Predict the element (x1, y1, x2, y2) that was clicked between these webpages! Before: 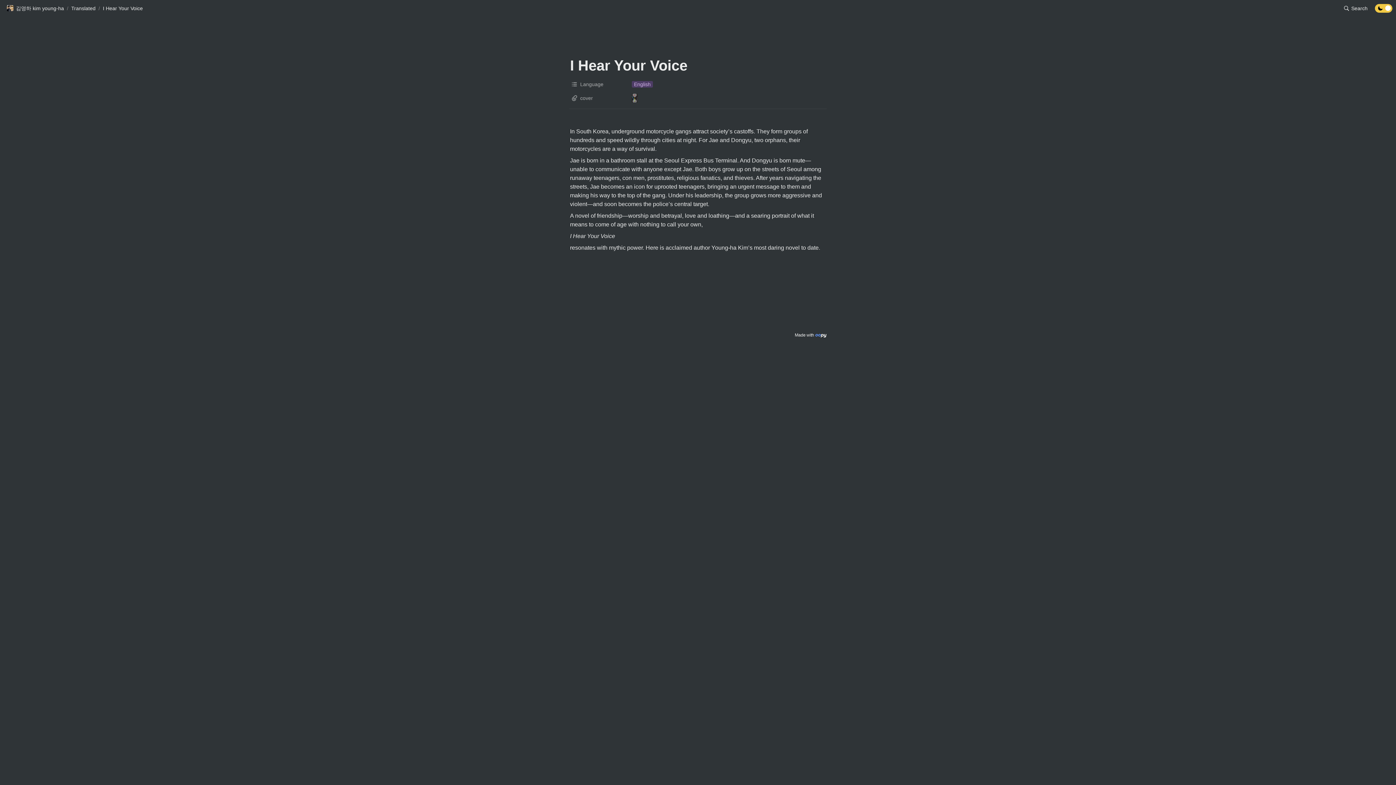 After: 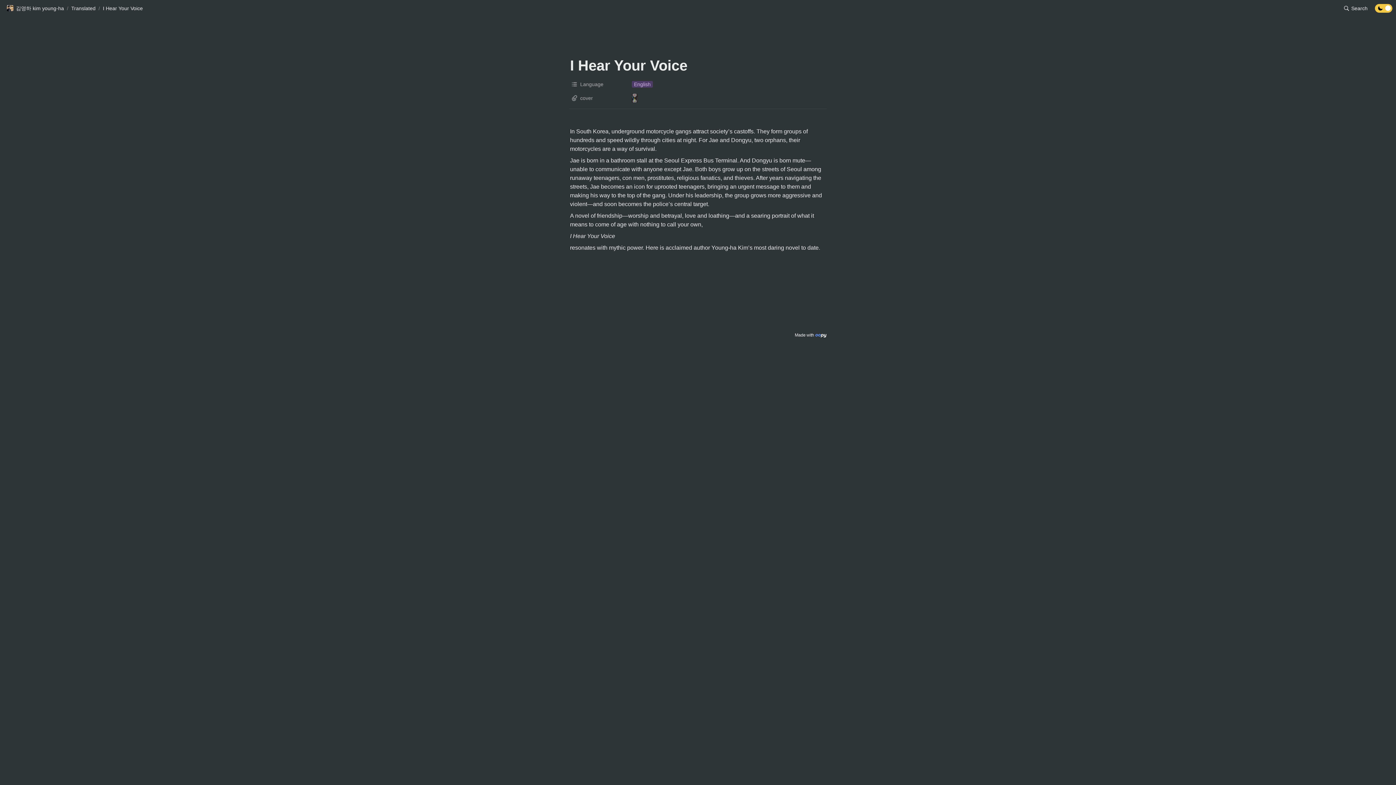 Action: label: I Hear Your Voice bbox: (102, 5, 142, 11)